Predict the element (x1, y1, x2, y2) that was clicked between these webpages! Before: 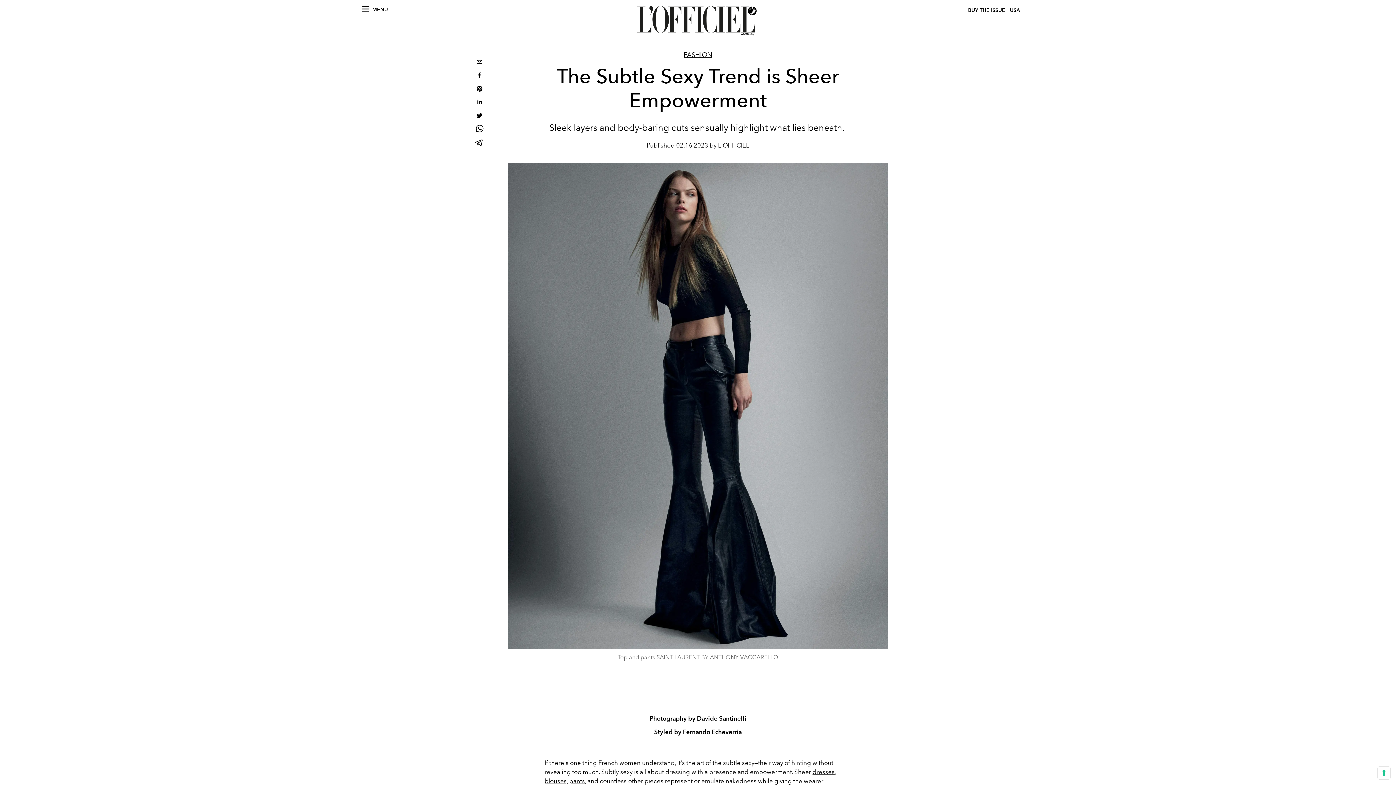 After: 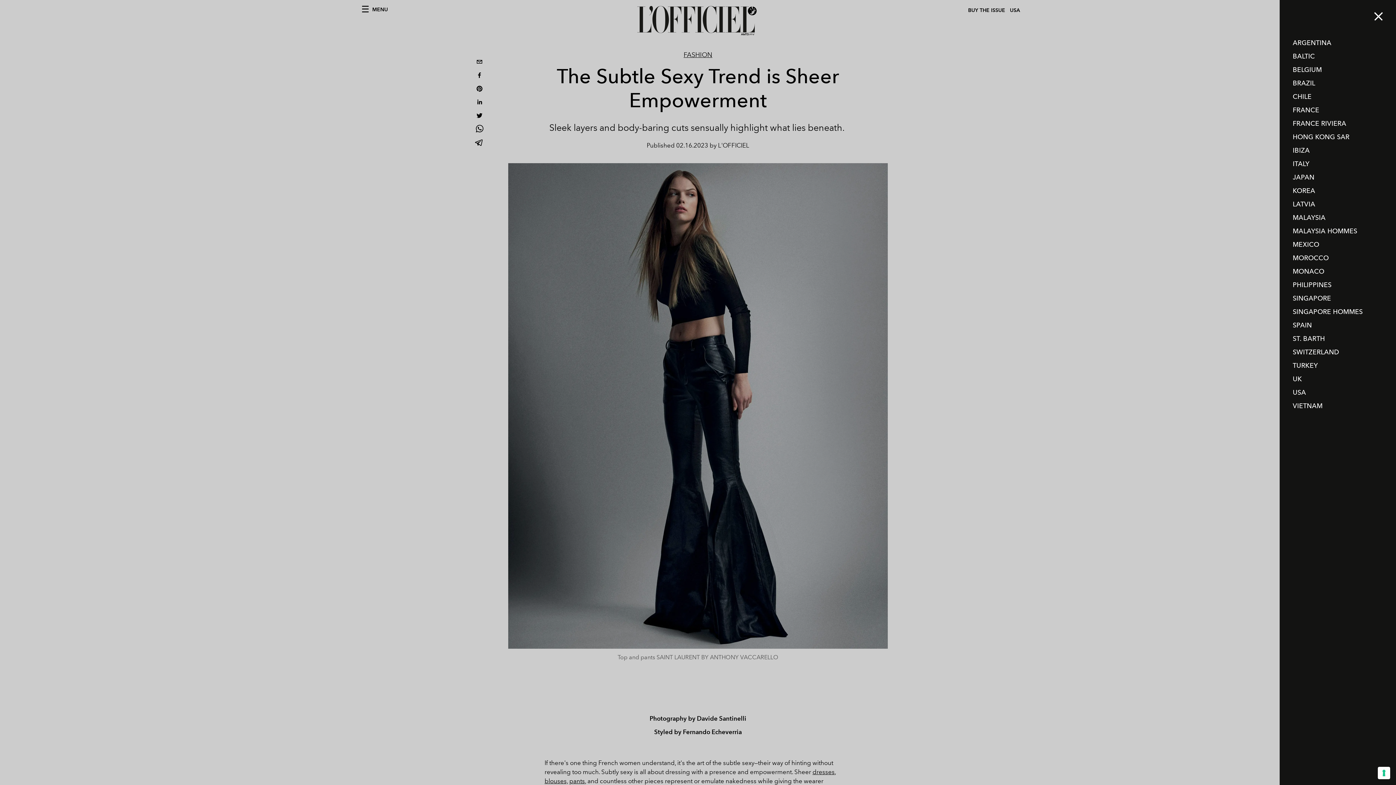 Action: label: USA bbox: (1010, 6, 1022, 14)